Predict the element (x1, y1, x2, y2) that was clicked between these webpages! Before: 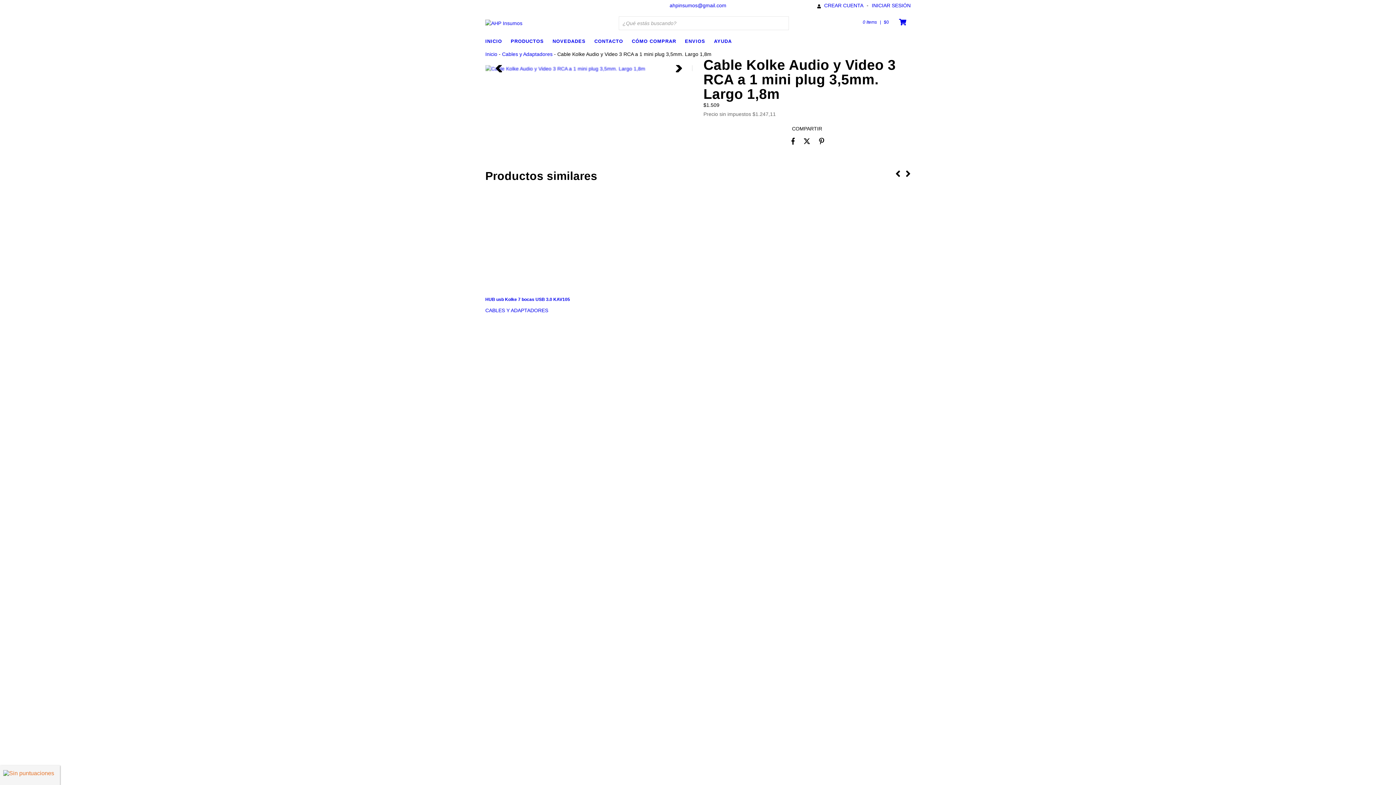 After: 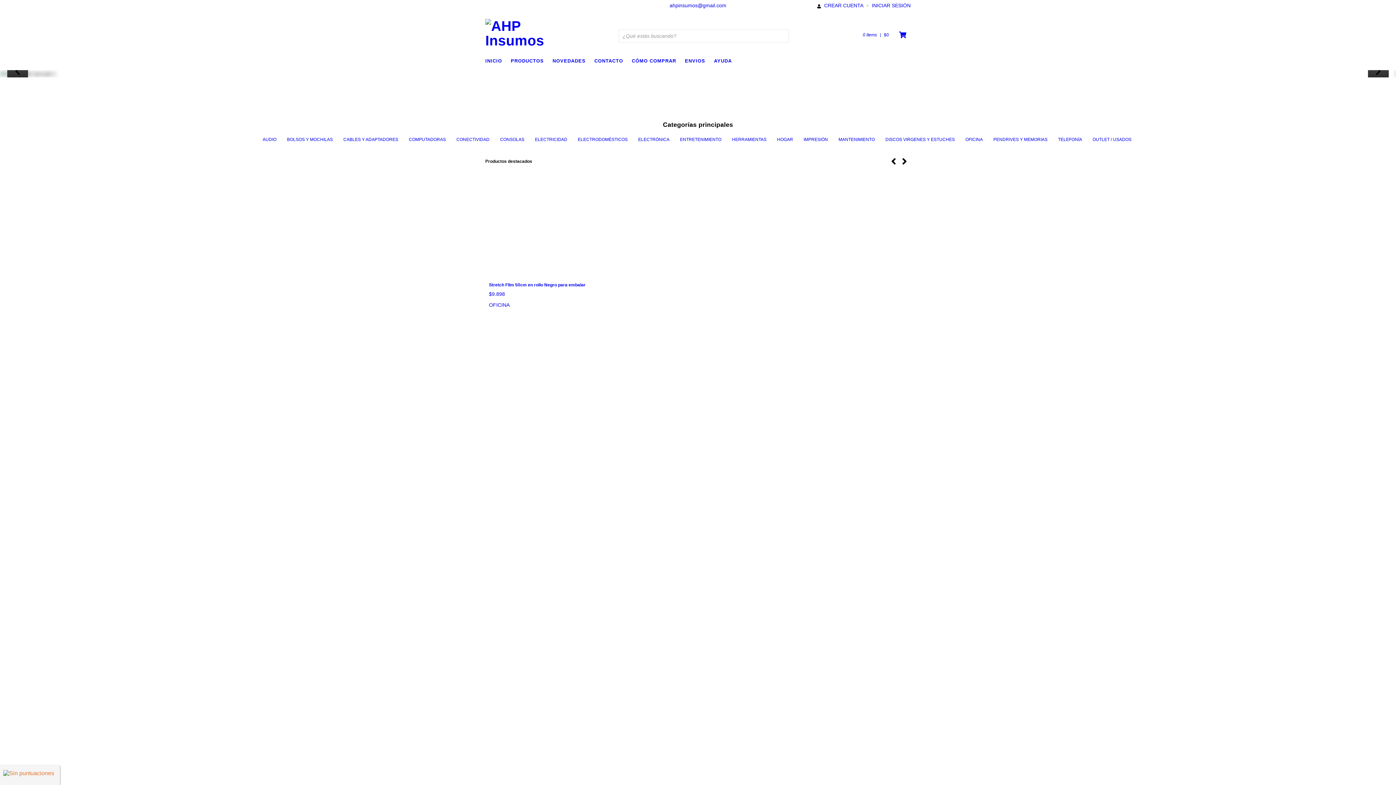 Action: bbox: (485, 51, 497, 56) label: Inicio